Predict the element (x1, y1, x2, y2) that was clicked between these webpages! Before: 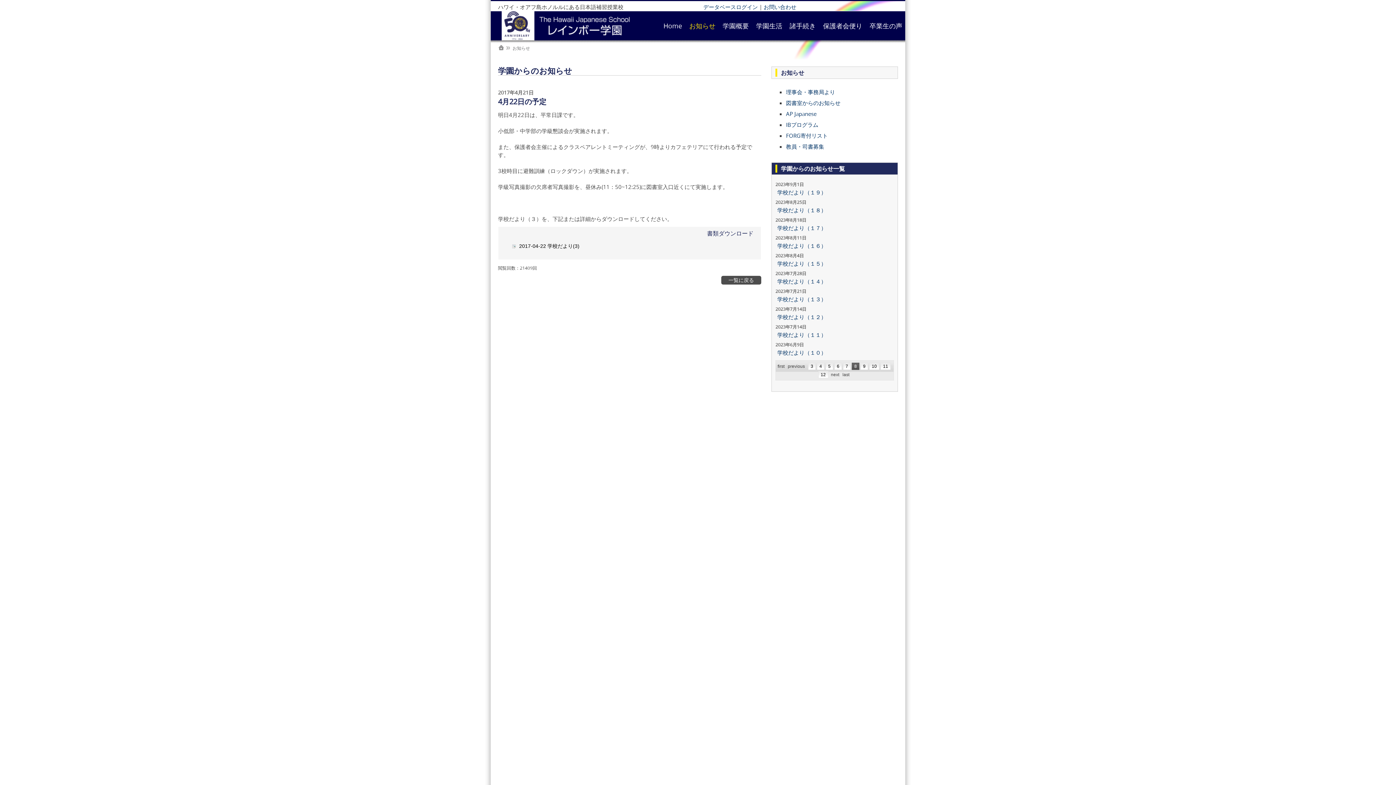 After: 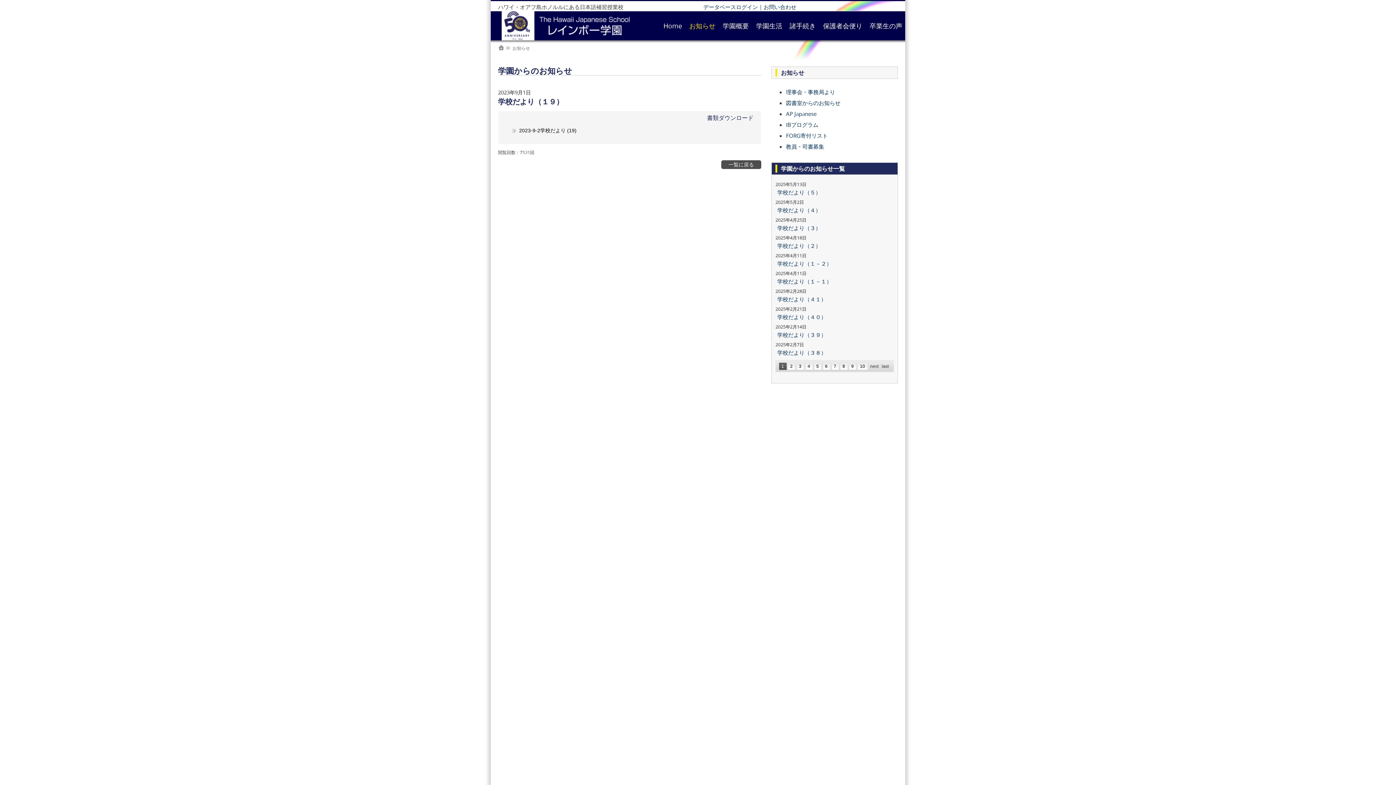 Action: label: 学校だより（１９） bbox: (777, 188, 826, 196)